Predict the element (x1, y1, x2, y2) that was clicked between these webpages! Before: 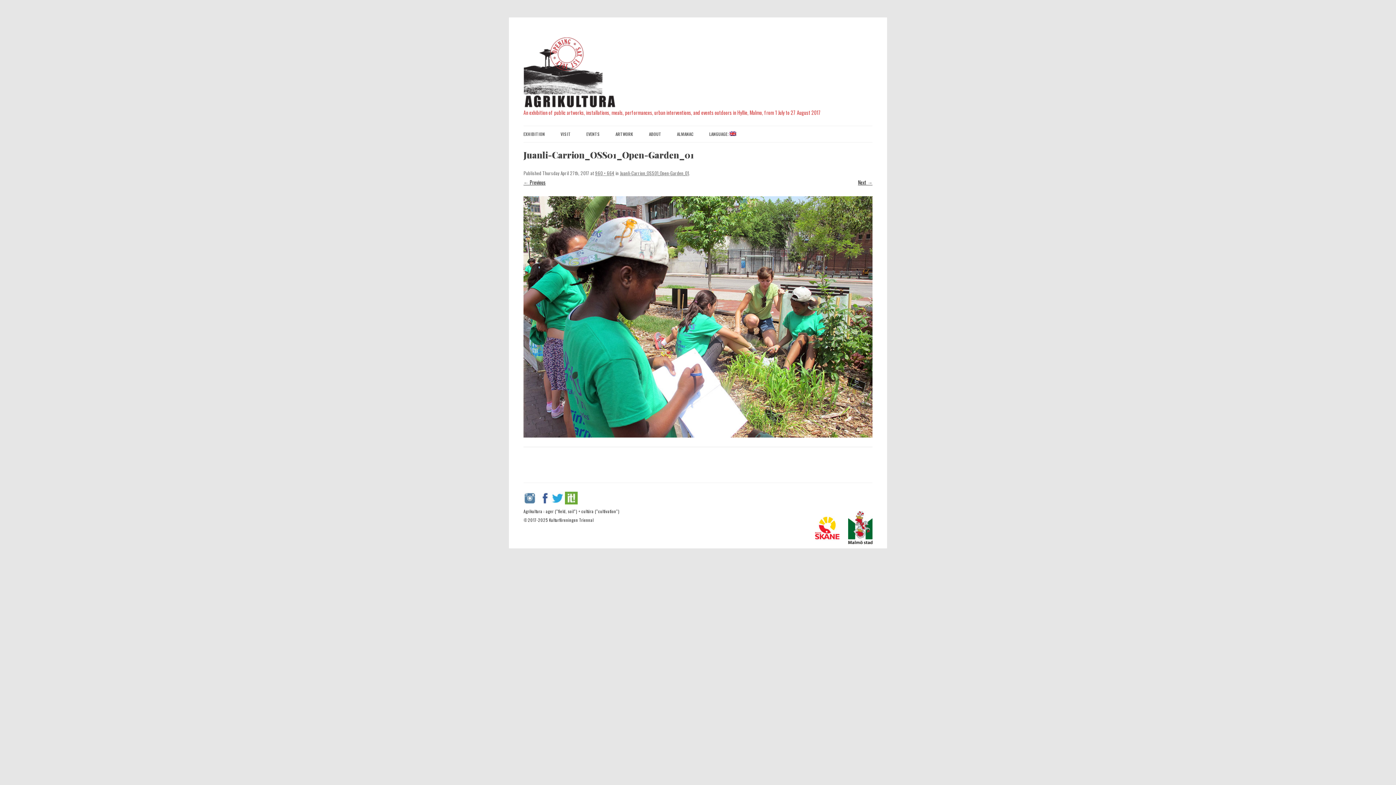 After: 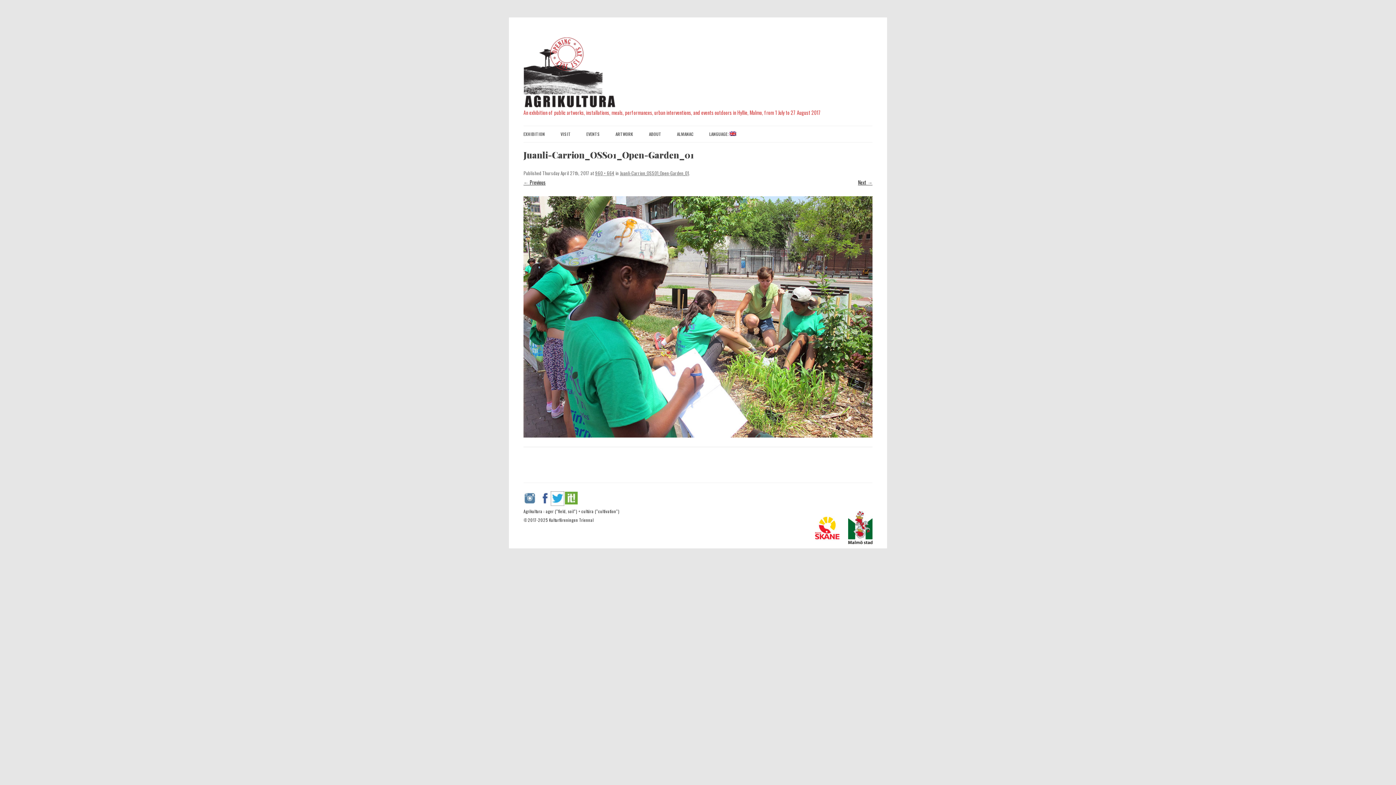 Action: bbox: (551, 499, 564, 505)